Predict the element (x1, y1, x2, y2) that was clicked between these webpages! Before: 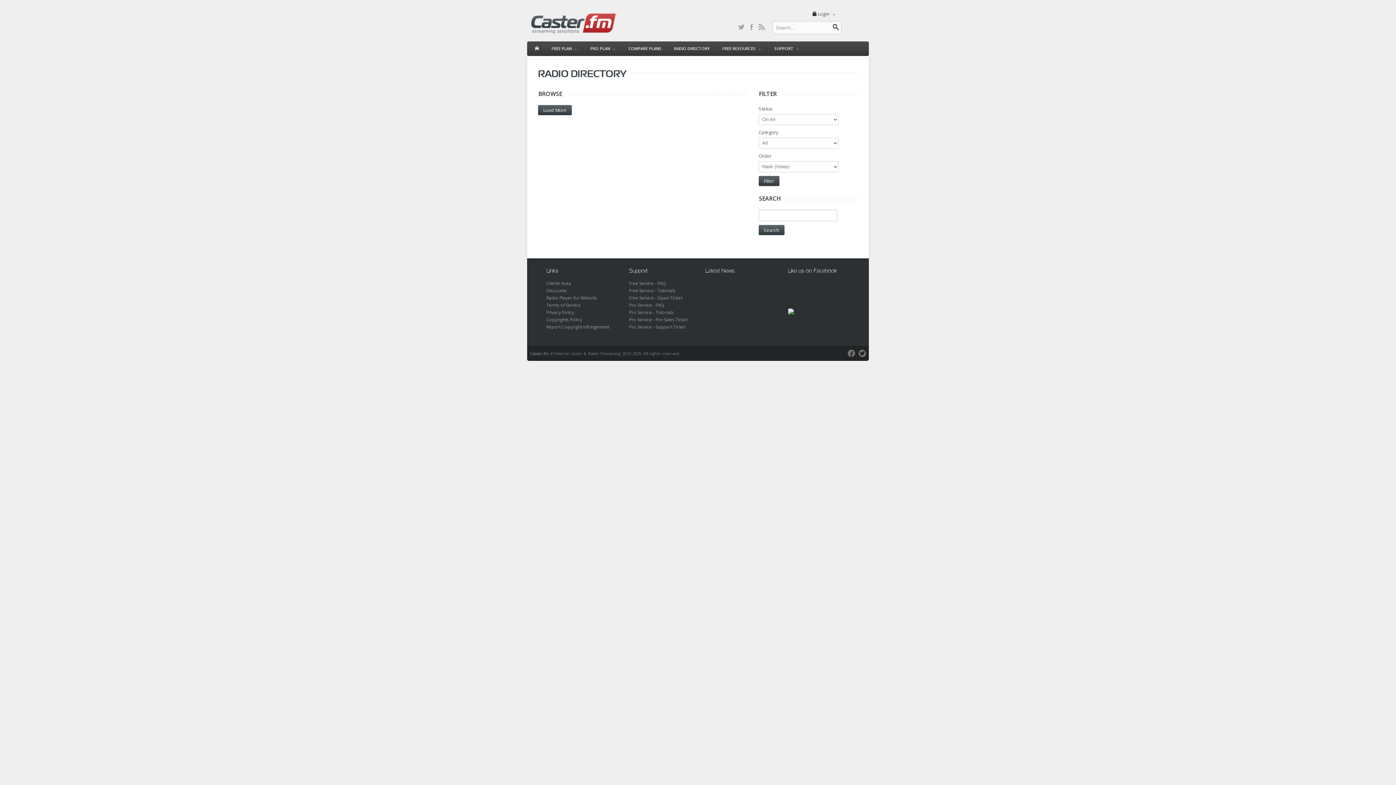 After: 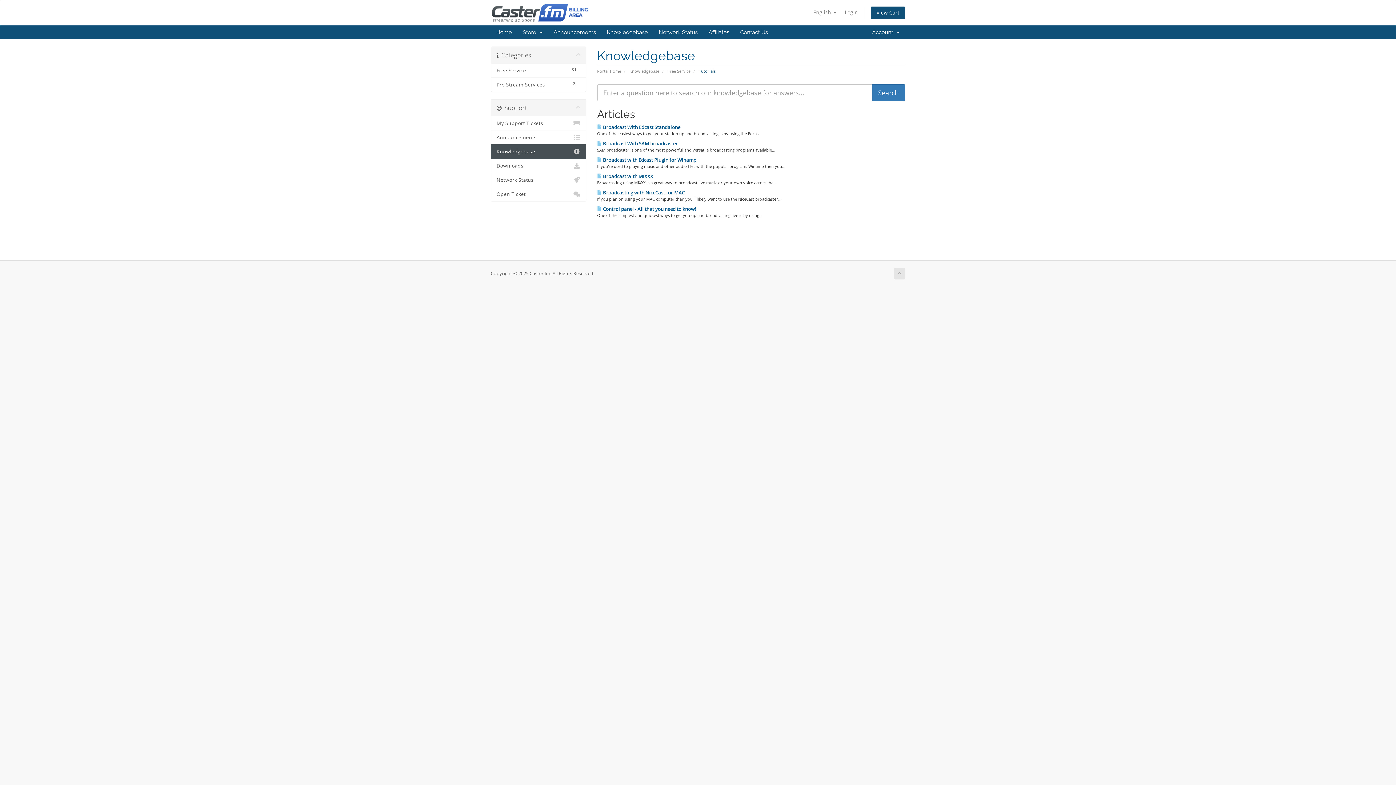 Action: label: Free Service - Tutorials bbox: (629, 287, 675, 293)